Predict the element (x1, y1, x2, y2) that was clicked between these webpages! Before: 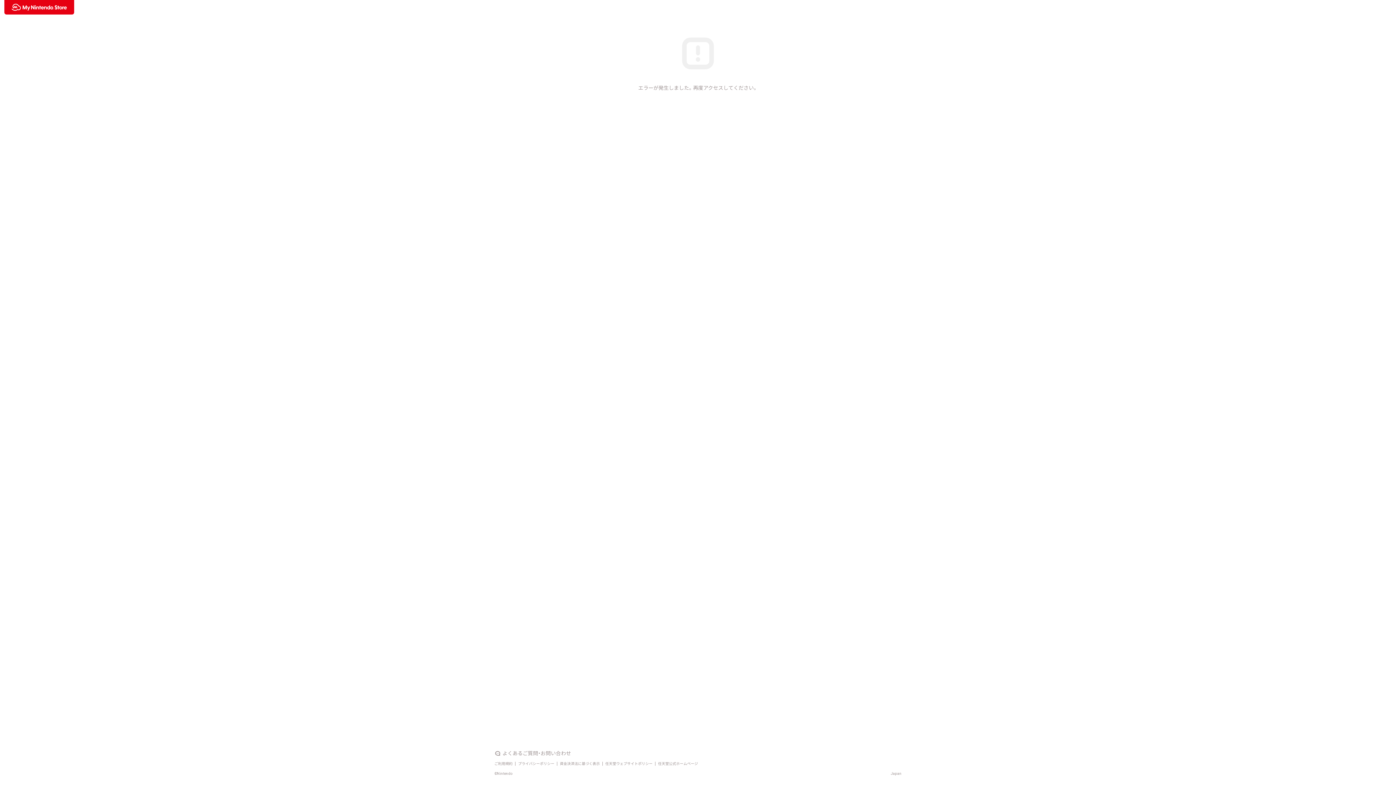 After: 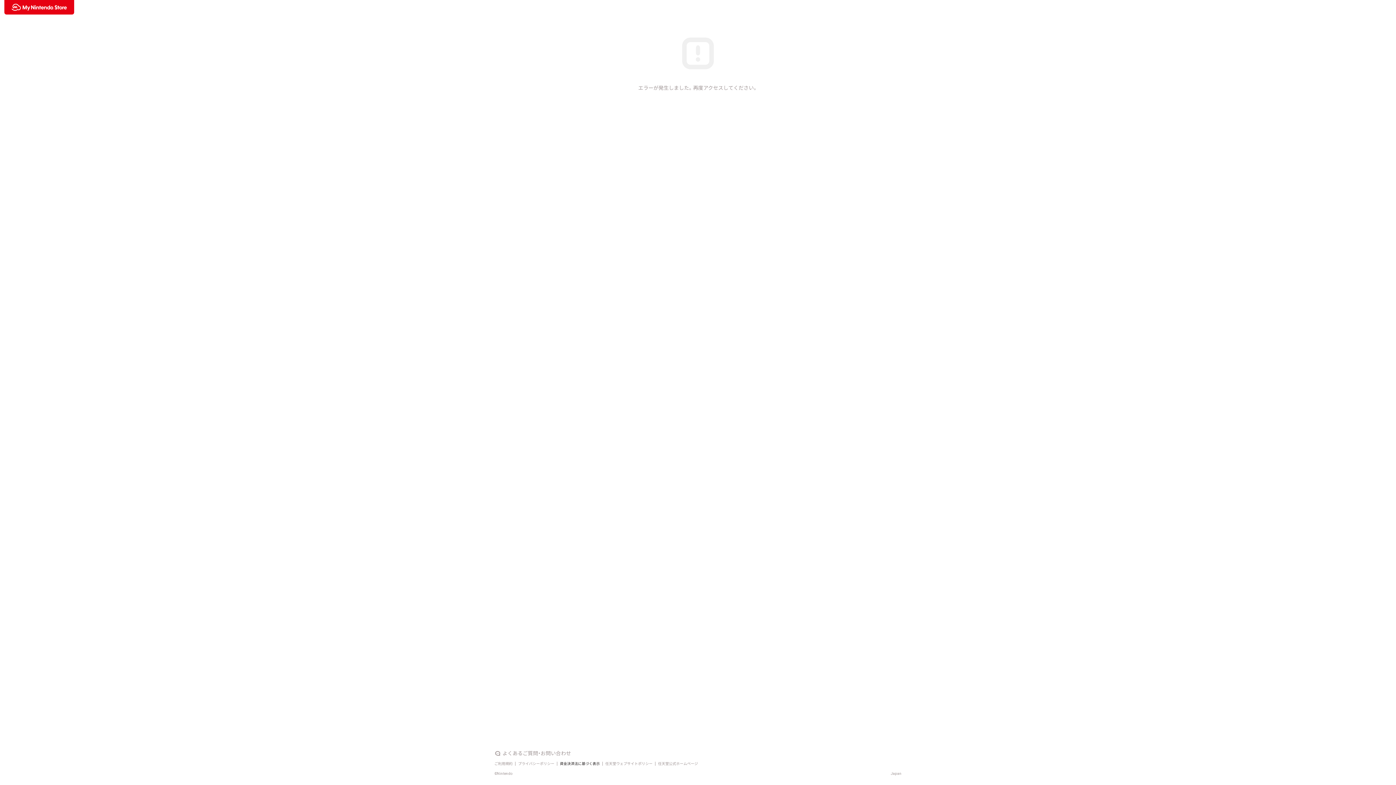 Action: label: 資金決済法に基づく表示 bbox: (560, 762, 600, 766)